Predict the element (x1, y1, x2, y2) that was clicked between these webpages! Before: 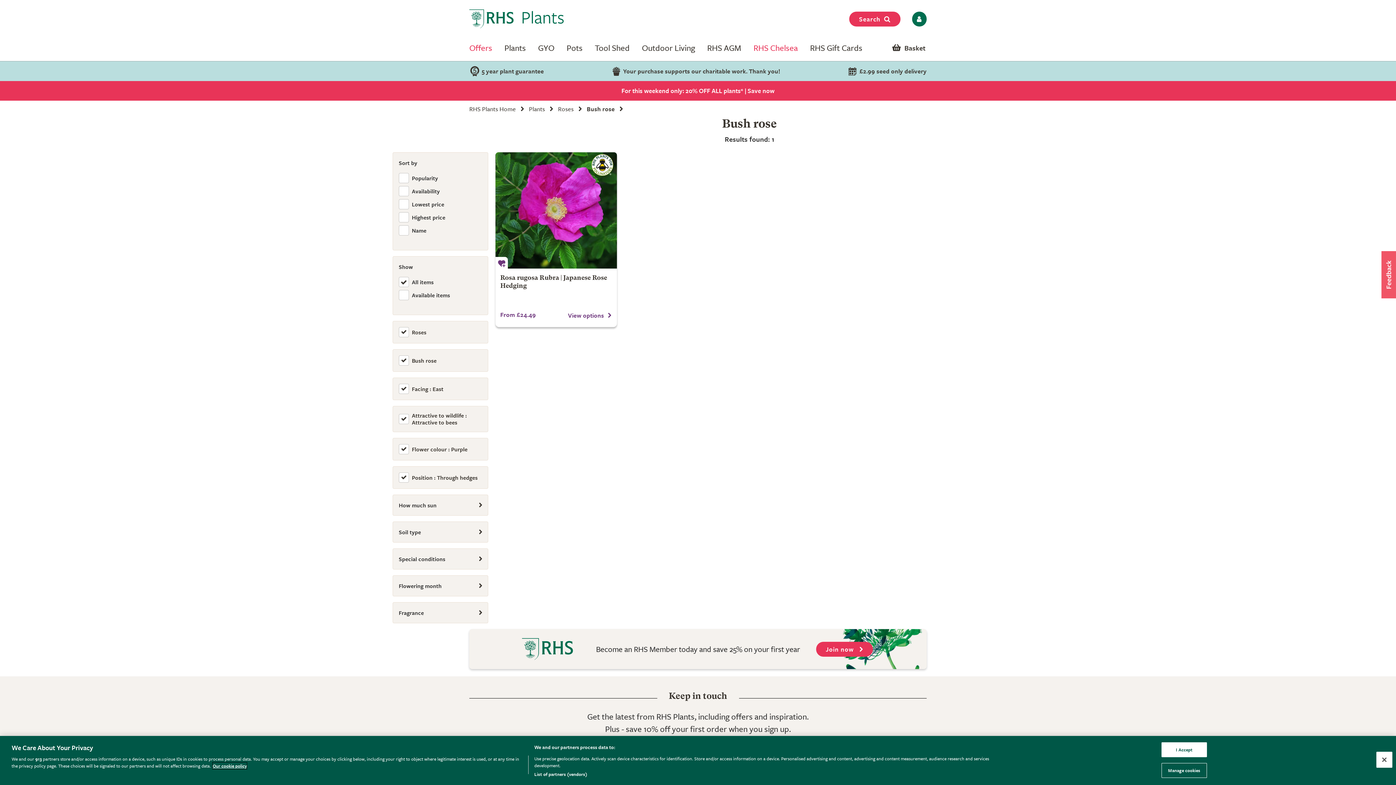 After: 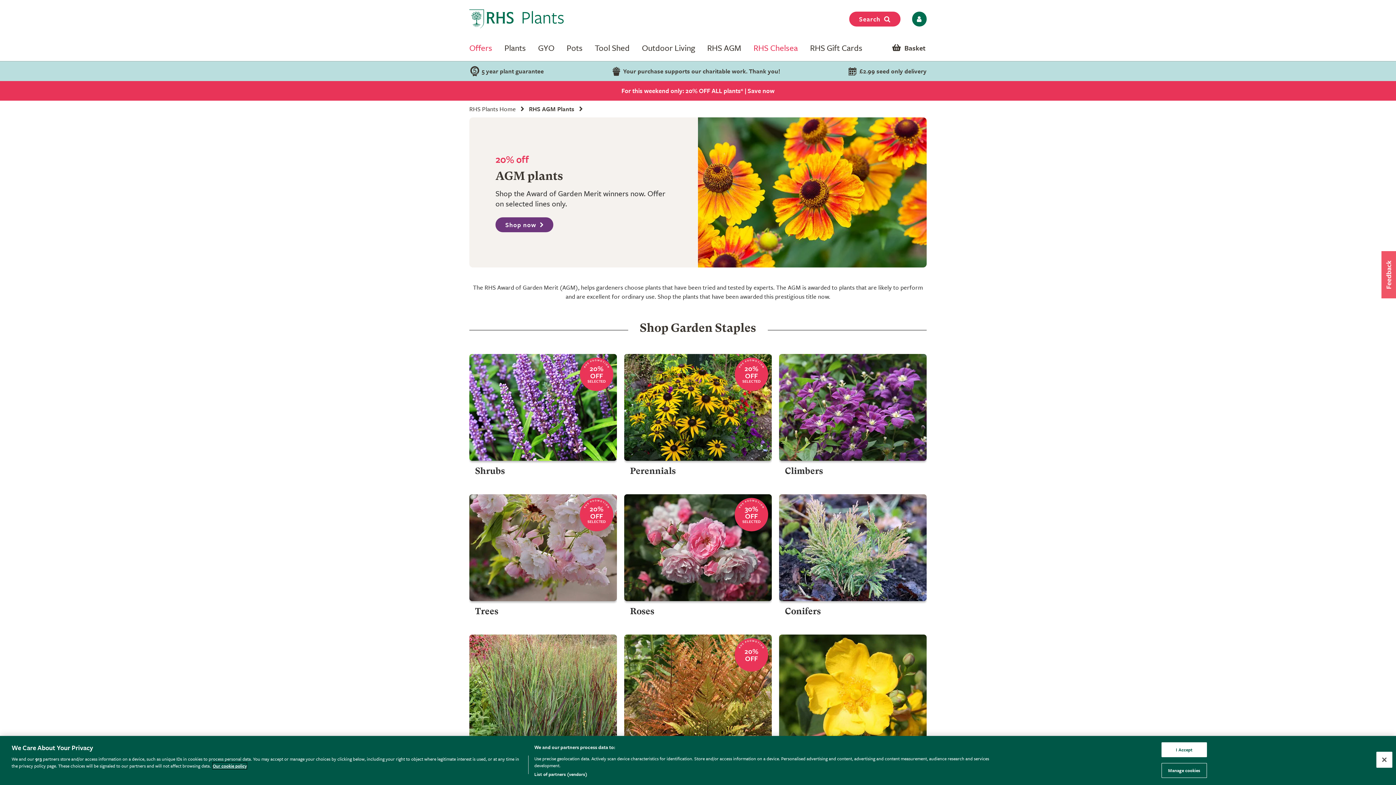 Action: label: RHS AGM bbox: (707, 41, 741, 53)